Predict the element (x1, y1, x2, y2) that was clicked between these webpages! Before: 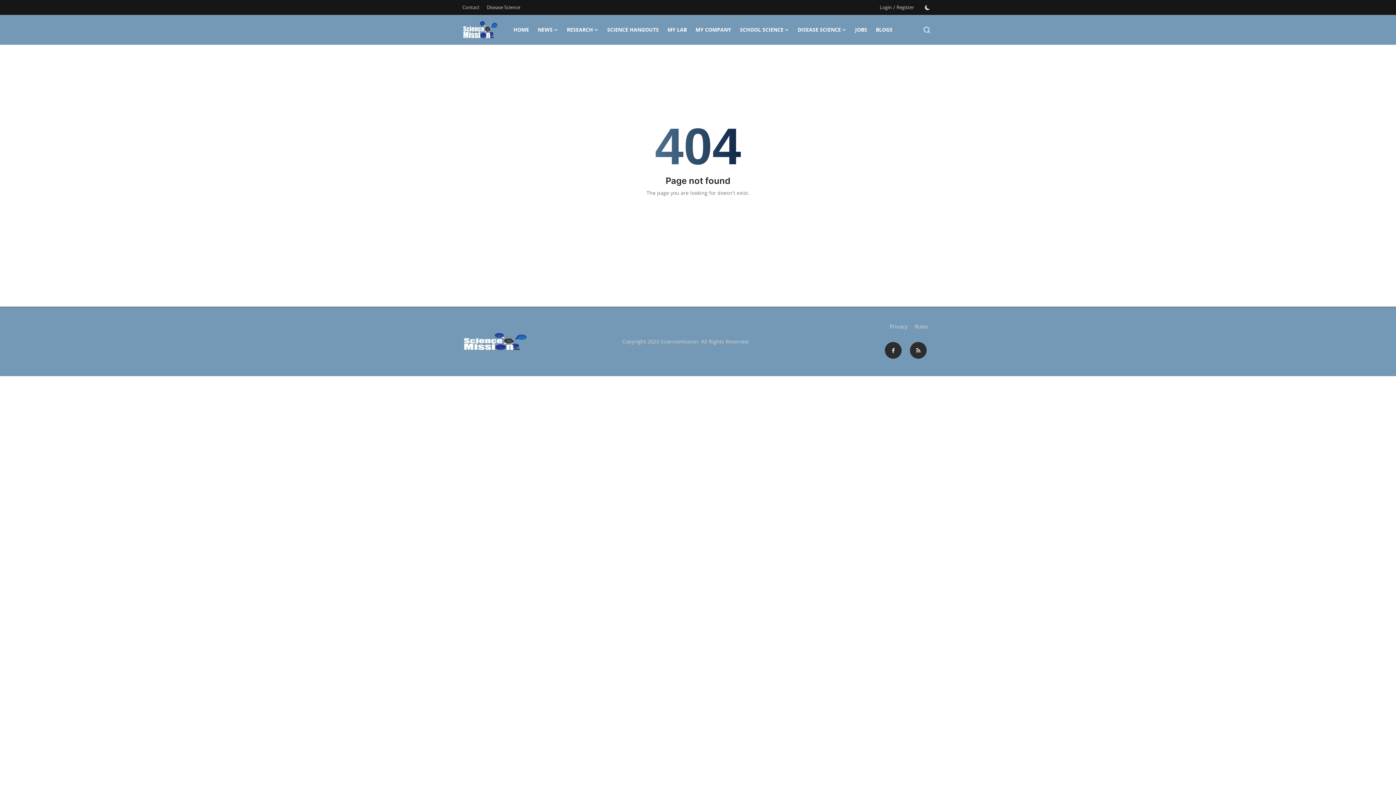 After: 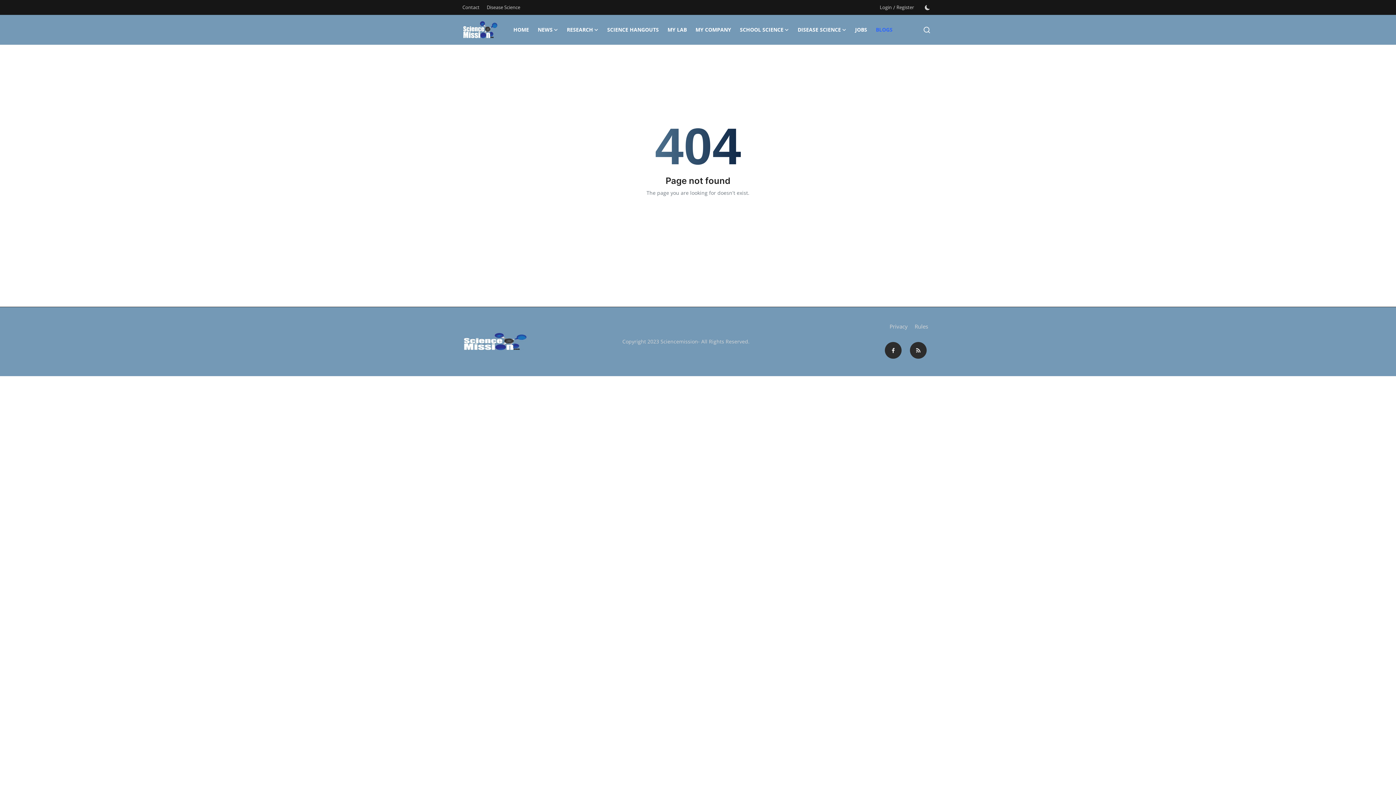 Action: label: BLOGS bbox: (871, 14, 897, 44)